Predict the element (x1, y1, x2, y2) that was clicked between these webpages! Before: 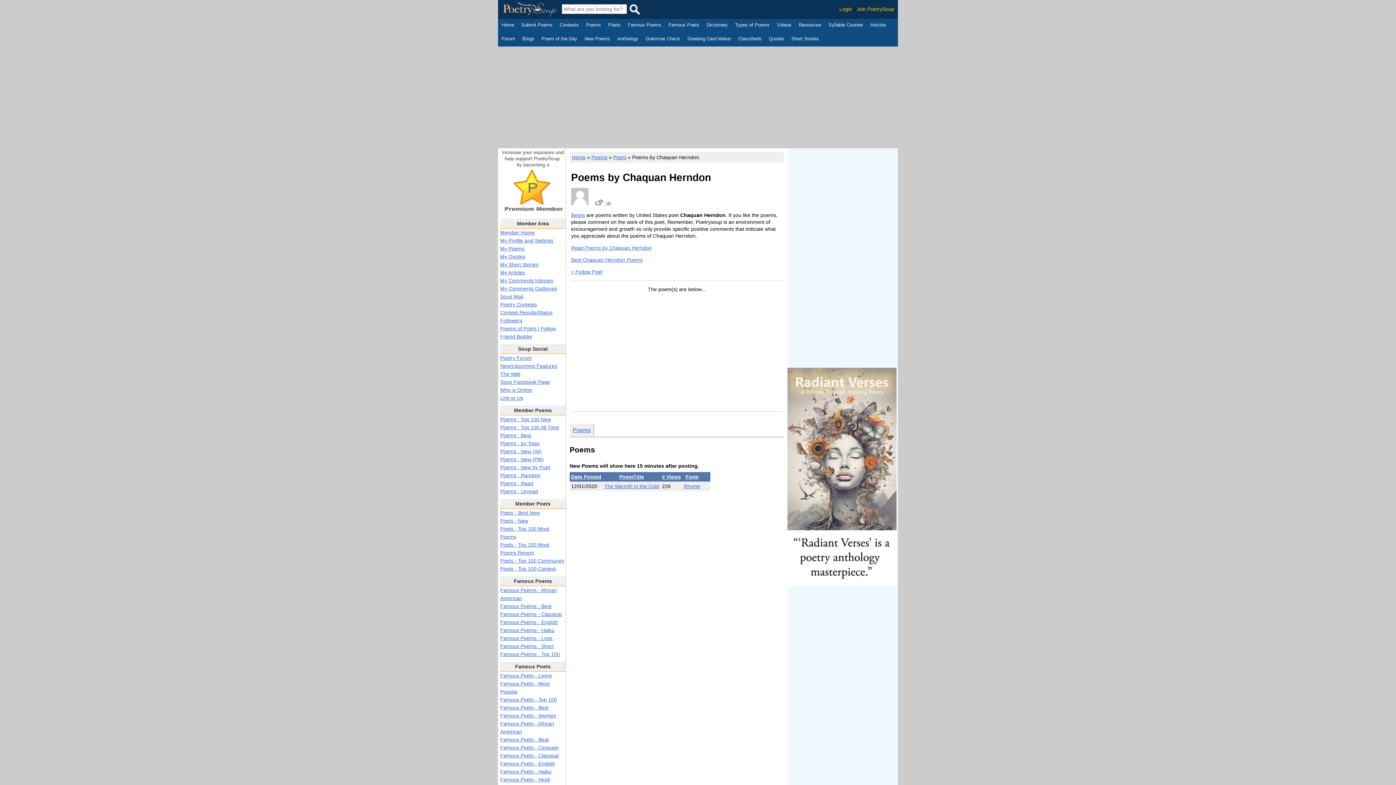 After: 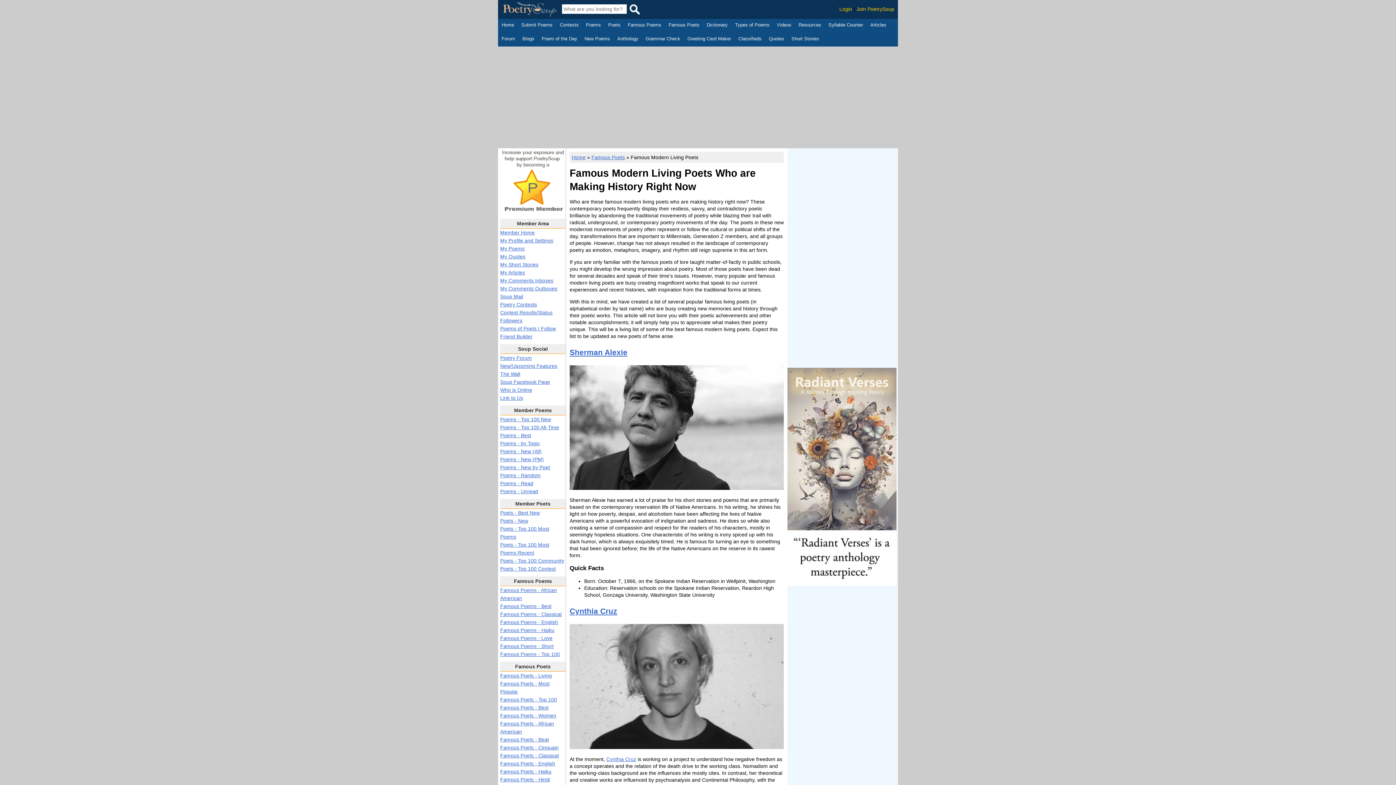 Action: bbox: (500, 673, 552, 678) label: Famous Poets - Living